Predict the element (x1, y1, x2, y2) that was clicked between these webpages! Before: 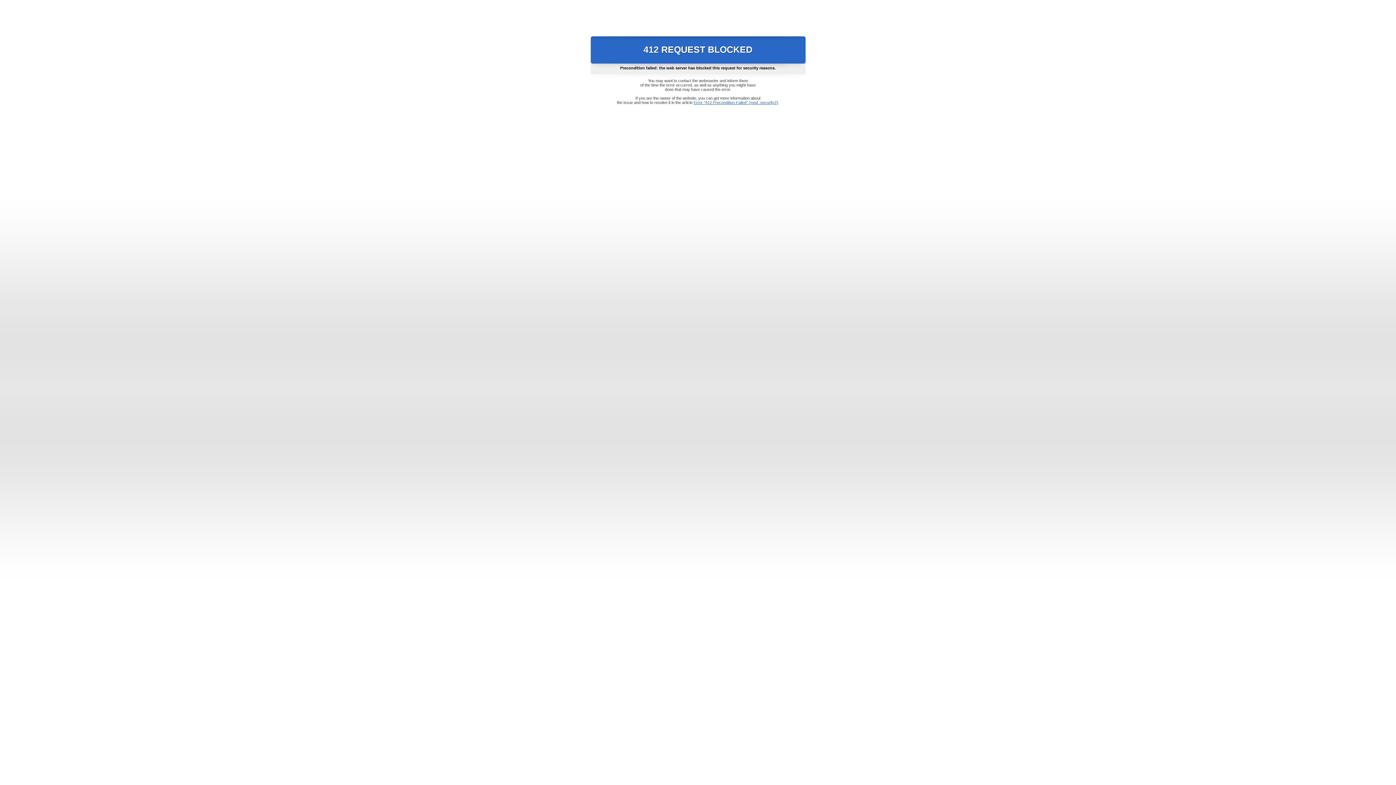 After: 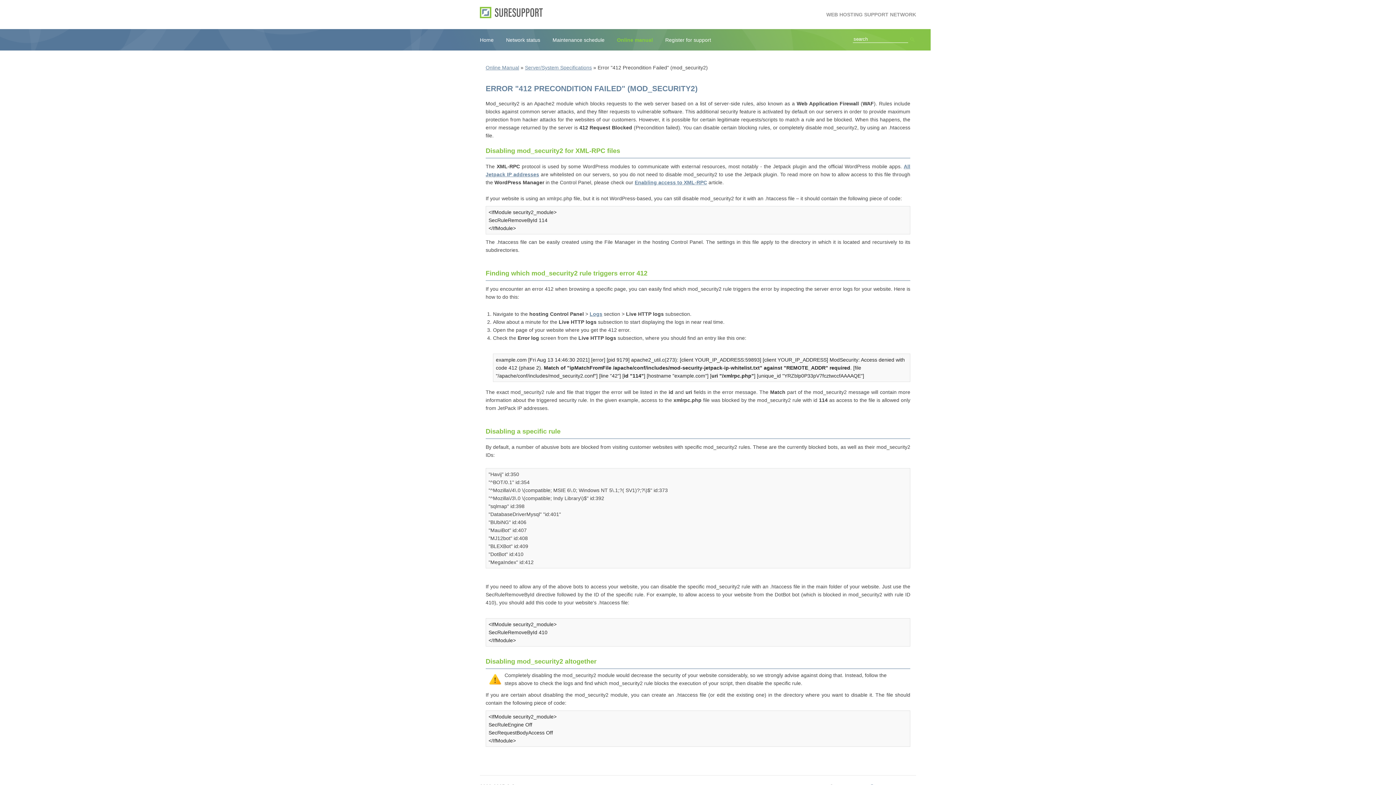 Action: bbox: (693, 100, 778, 104) label: Error "412 Precondition Failed" (mod_security2)